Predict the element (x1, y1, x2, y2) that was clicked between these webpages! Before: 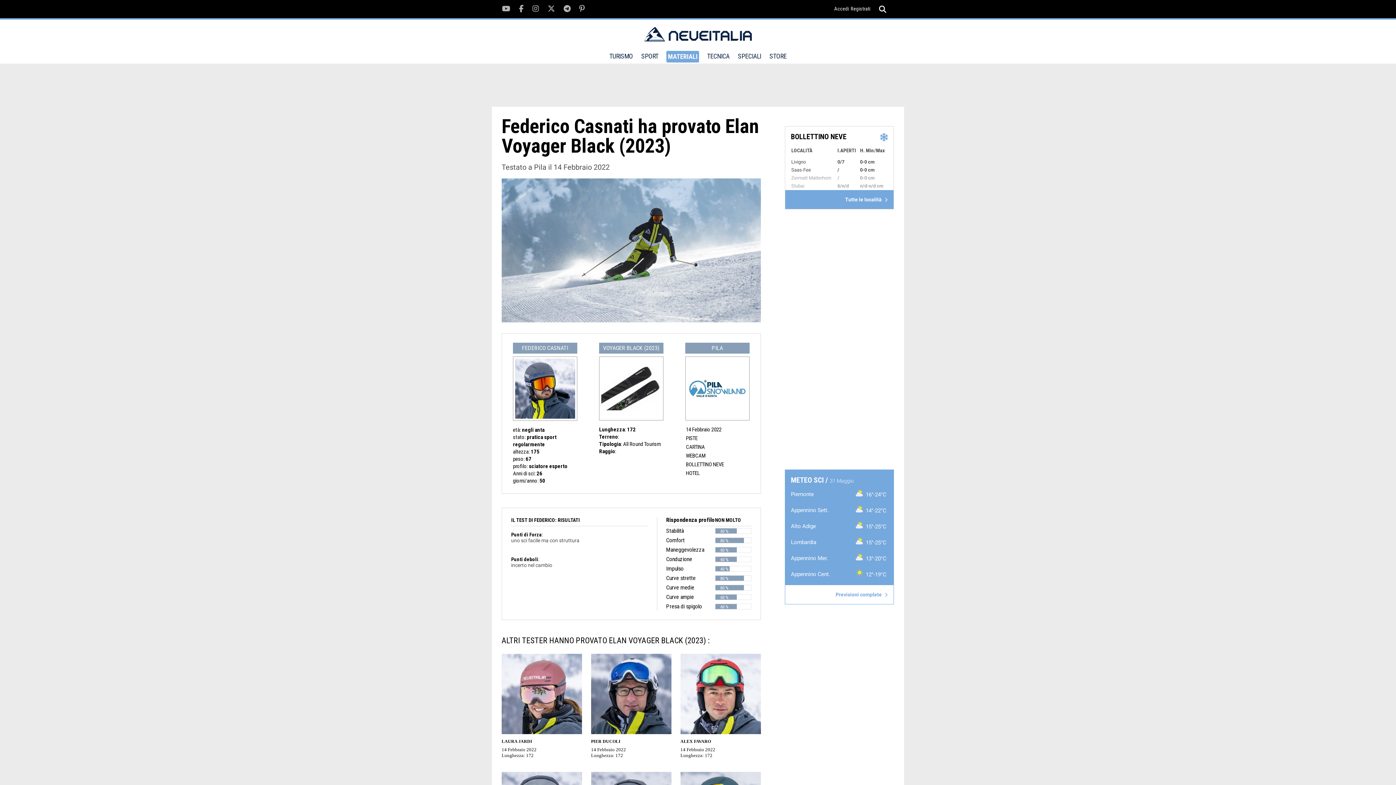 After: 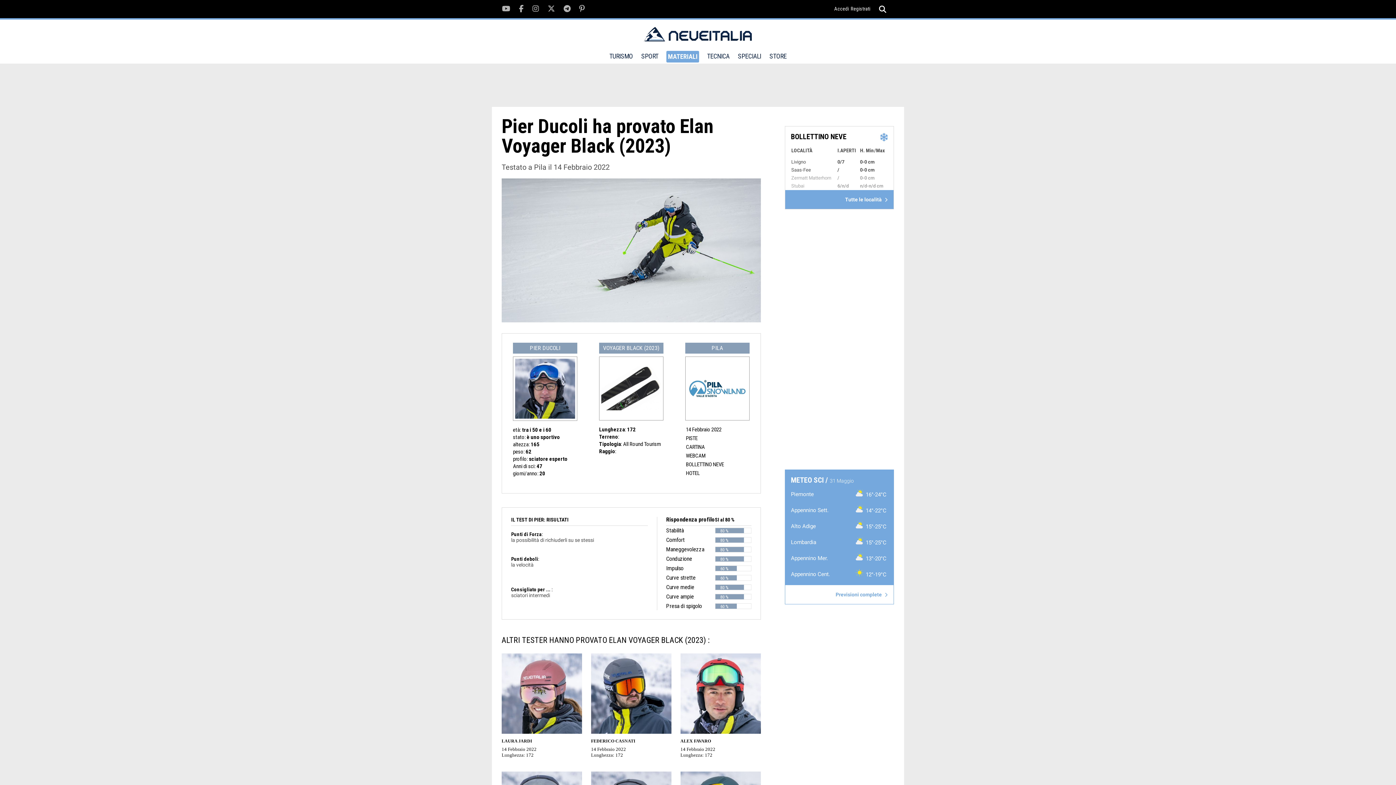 Action: label: PIER DUCOLI

14 Febbraio 2022 Lunghezza: 172 bbox: (591, 654, 671, 758)